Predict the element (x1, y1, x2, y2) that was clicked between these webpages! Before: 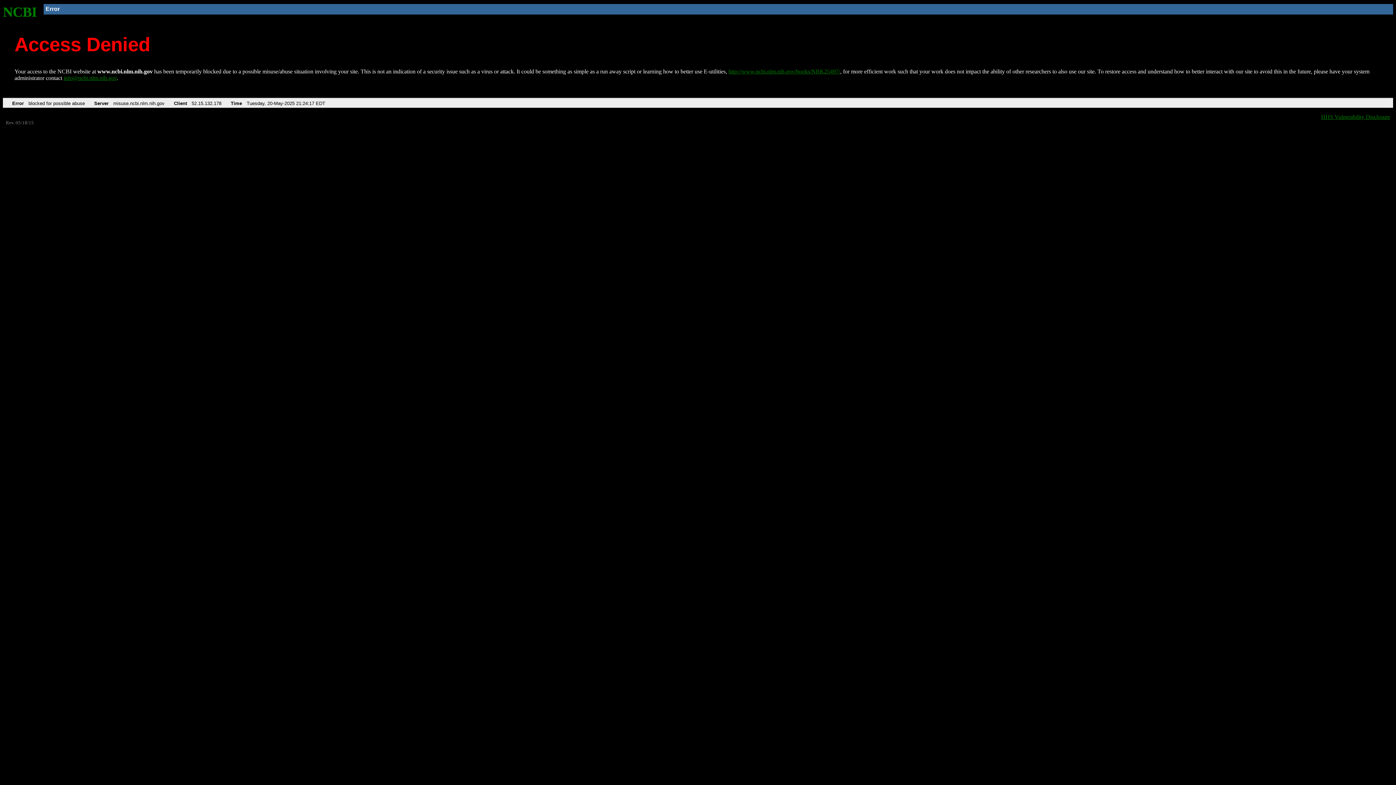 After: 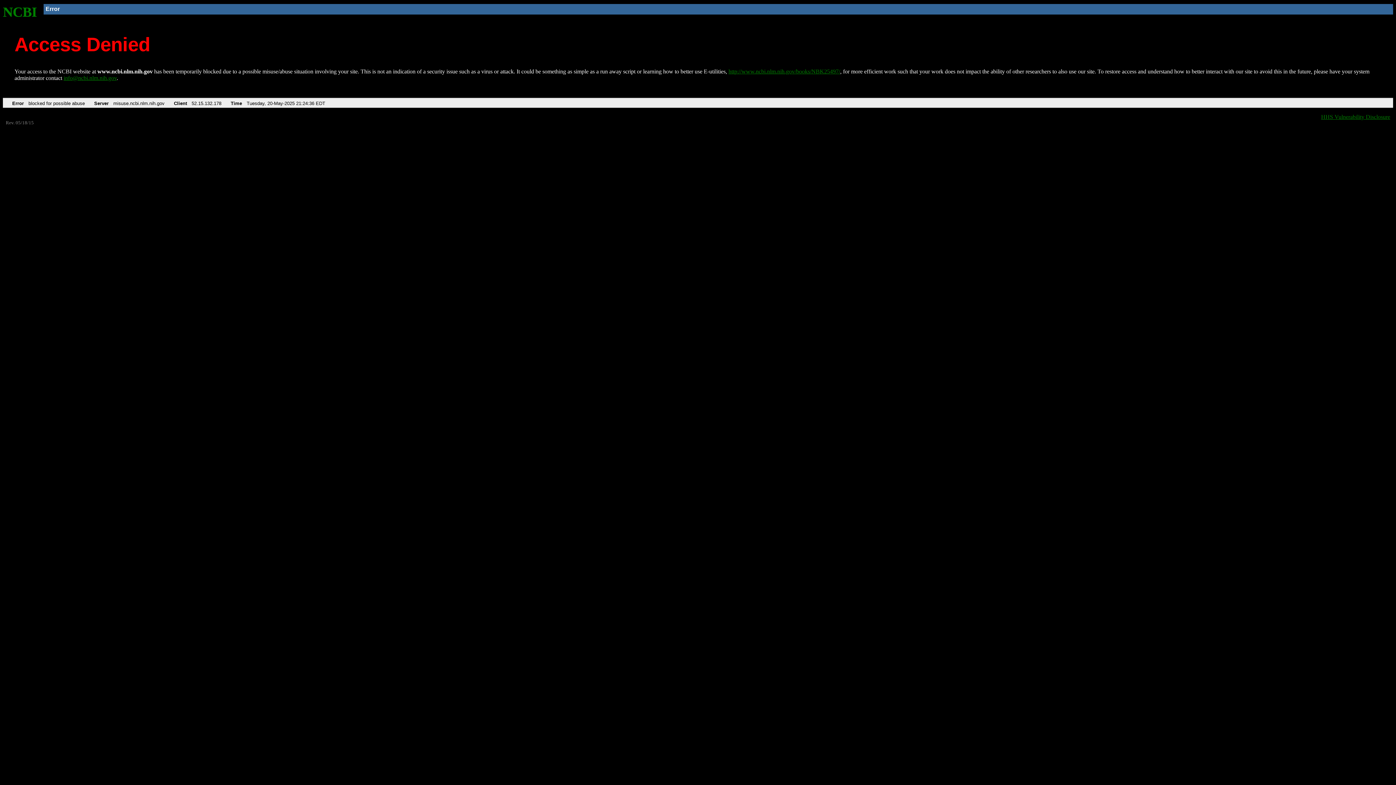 Action: label: NCBI bbox: (2, 4, 37, 19)